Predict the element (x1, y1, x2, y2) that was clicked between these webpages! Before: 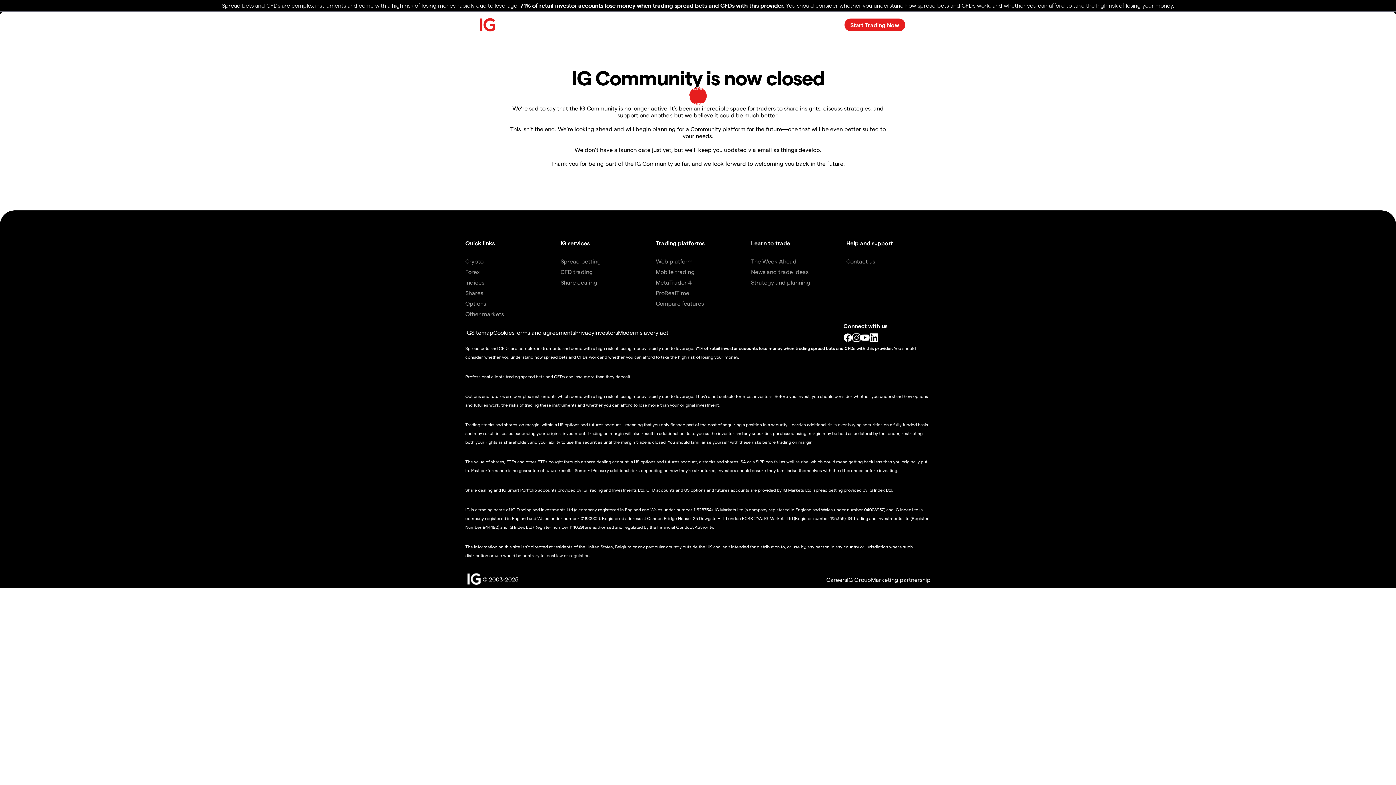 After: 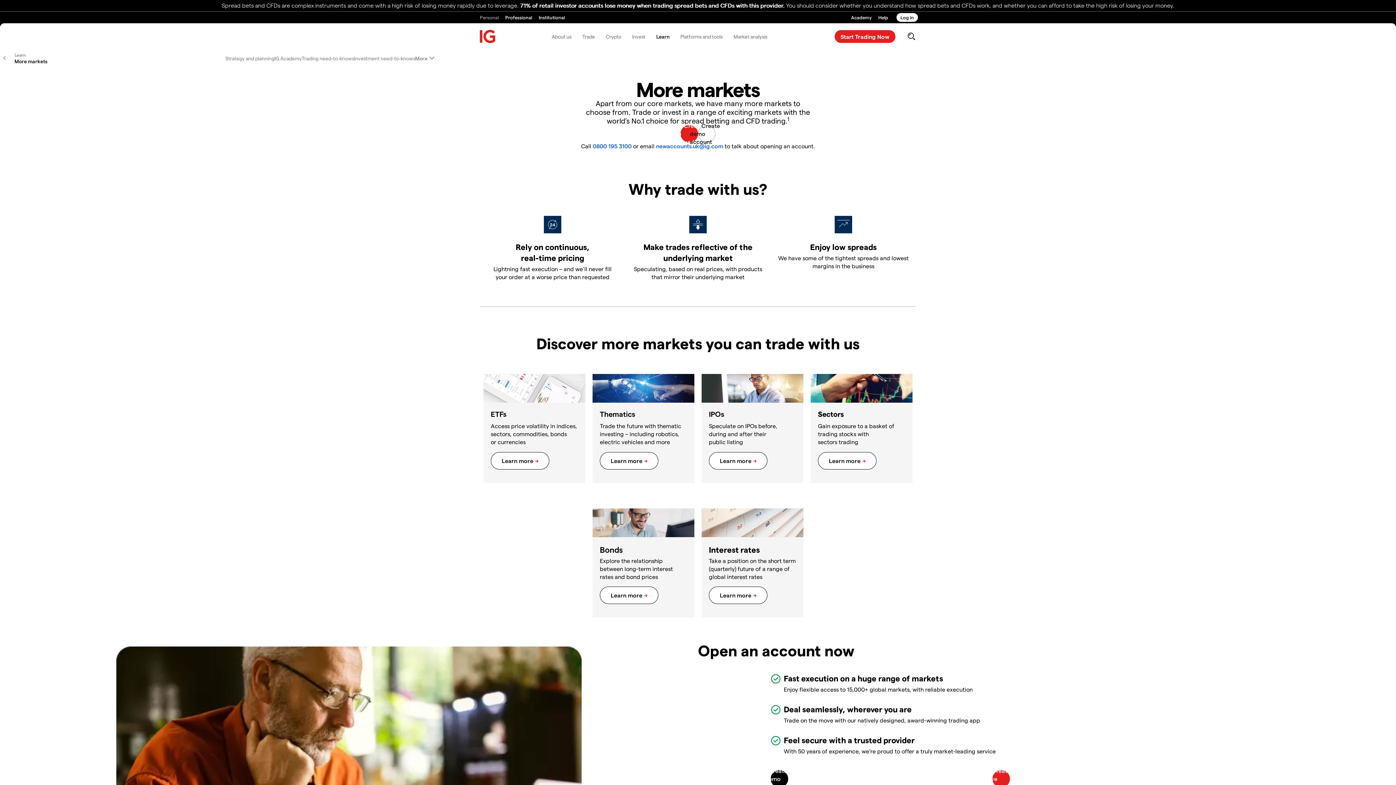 Action: label: Other markets bbox: (465, 310, 504, 317)